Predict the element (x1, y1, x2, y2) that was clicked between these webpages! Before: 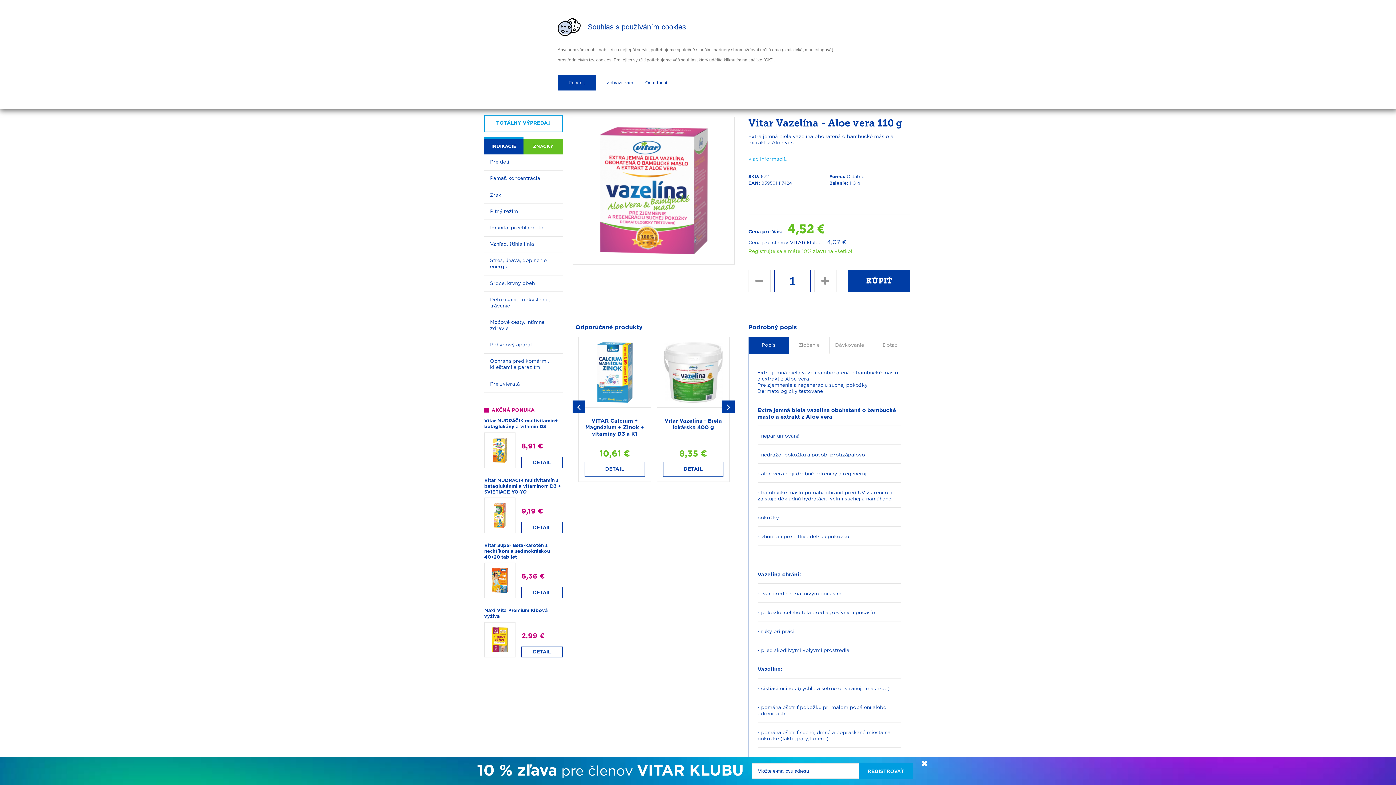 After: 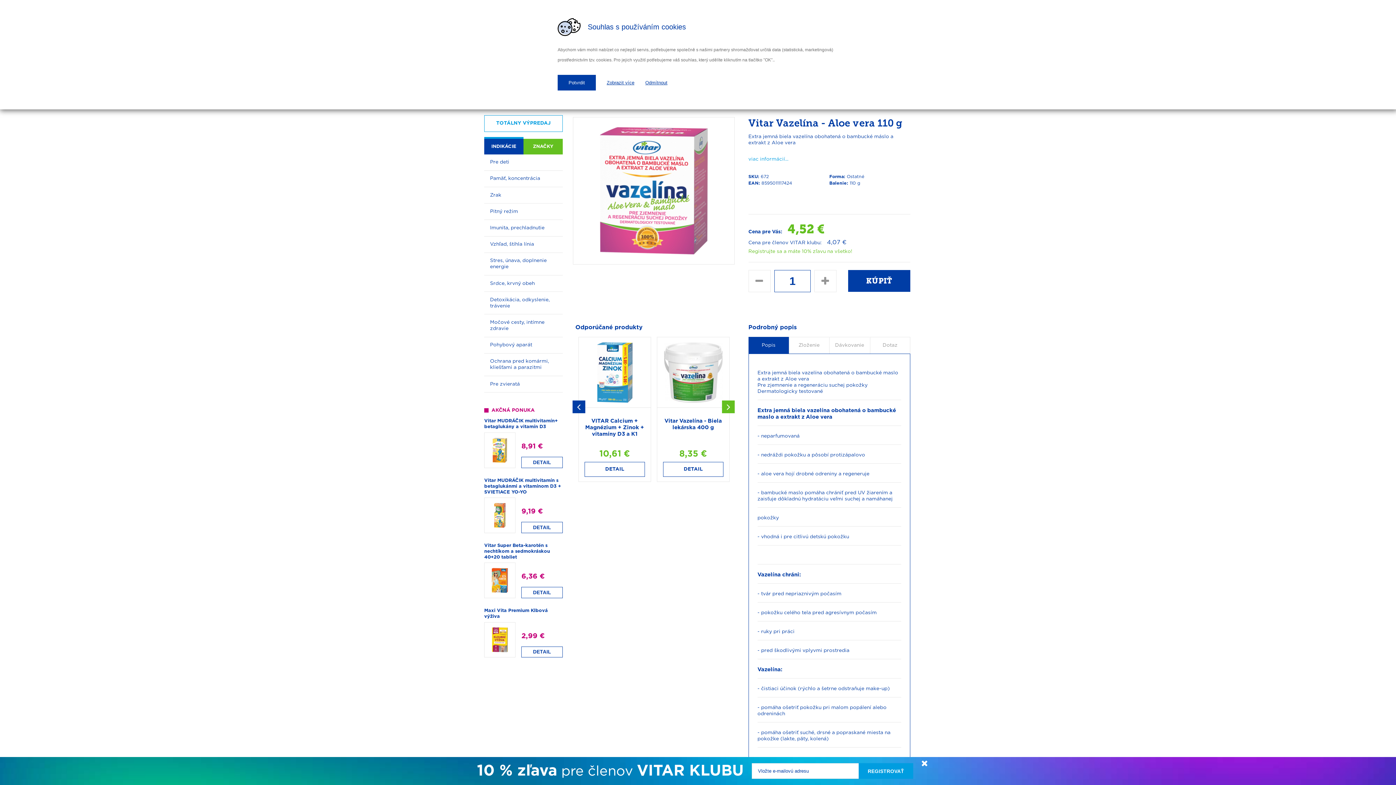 Action: bbox: (722, 400, 735, 413)